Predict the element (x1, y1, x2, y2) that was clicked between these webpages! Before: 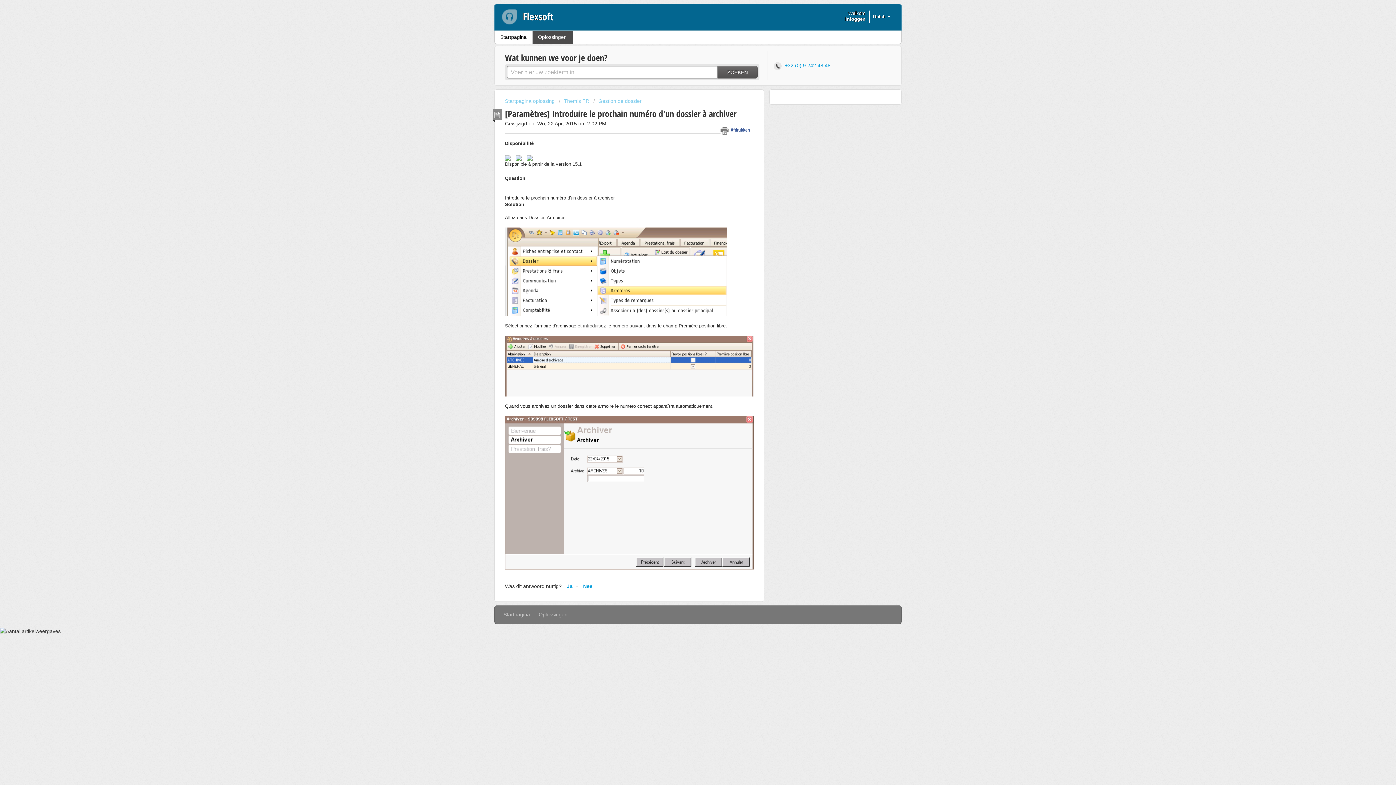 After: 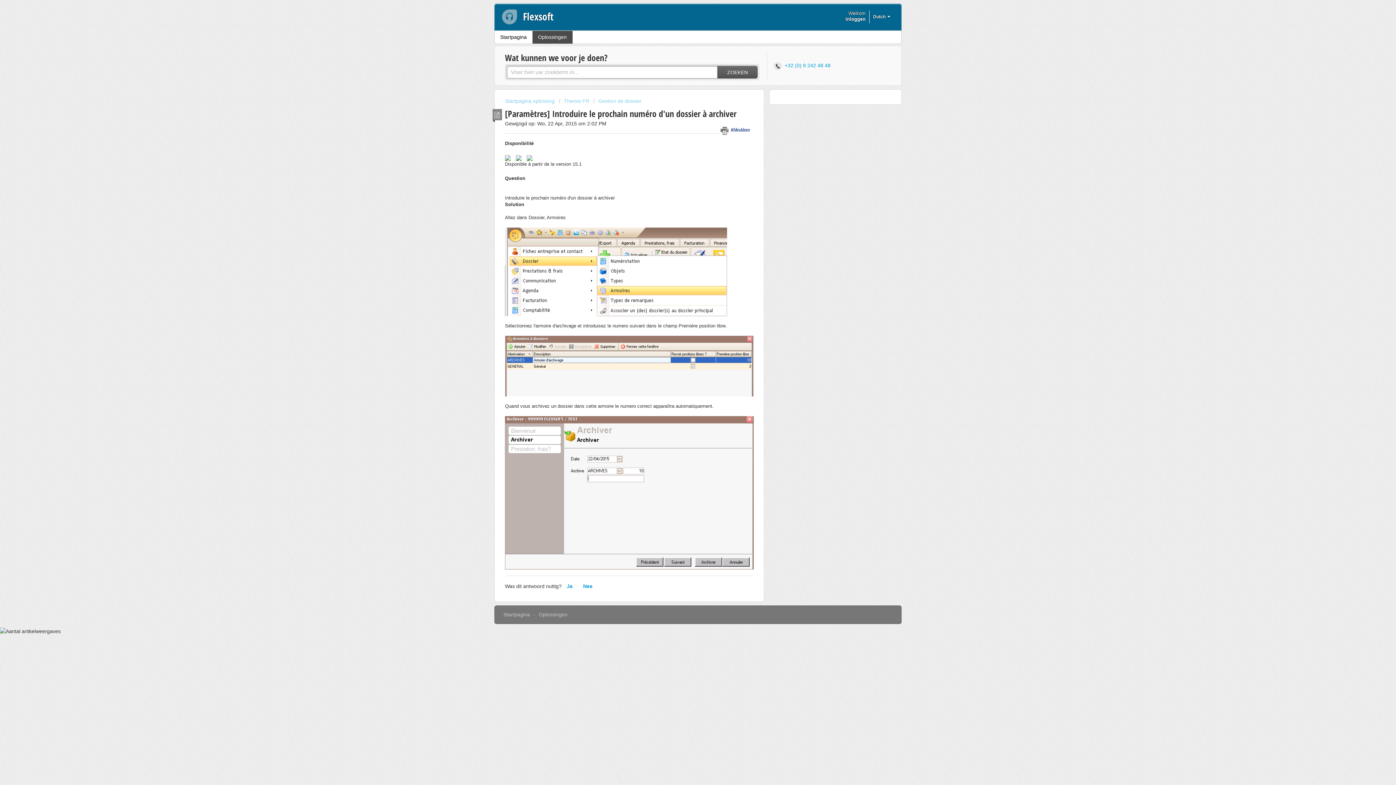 Action: bbox: (505, 363, 753, 368)